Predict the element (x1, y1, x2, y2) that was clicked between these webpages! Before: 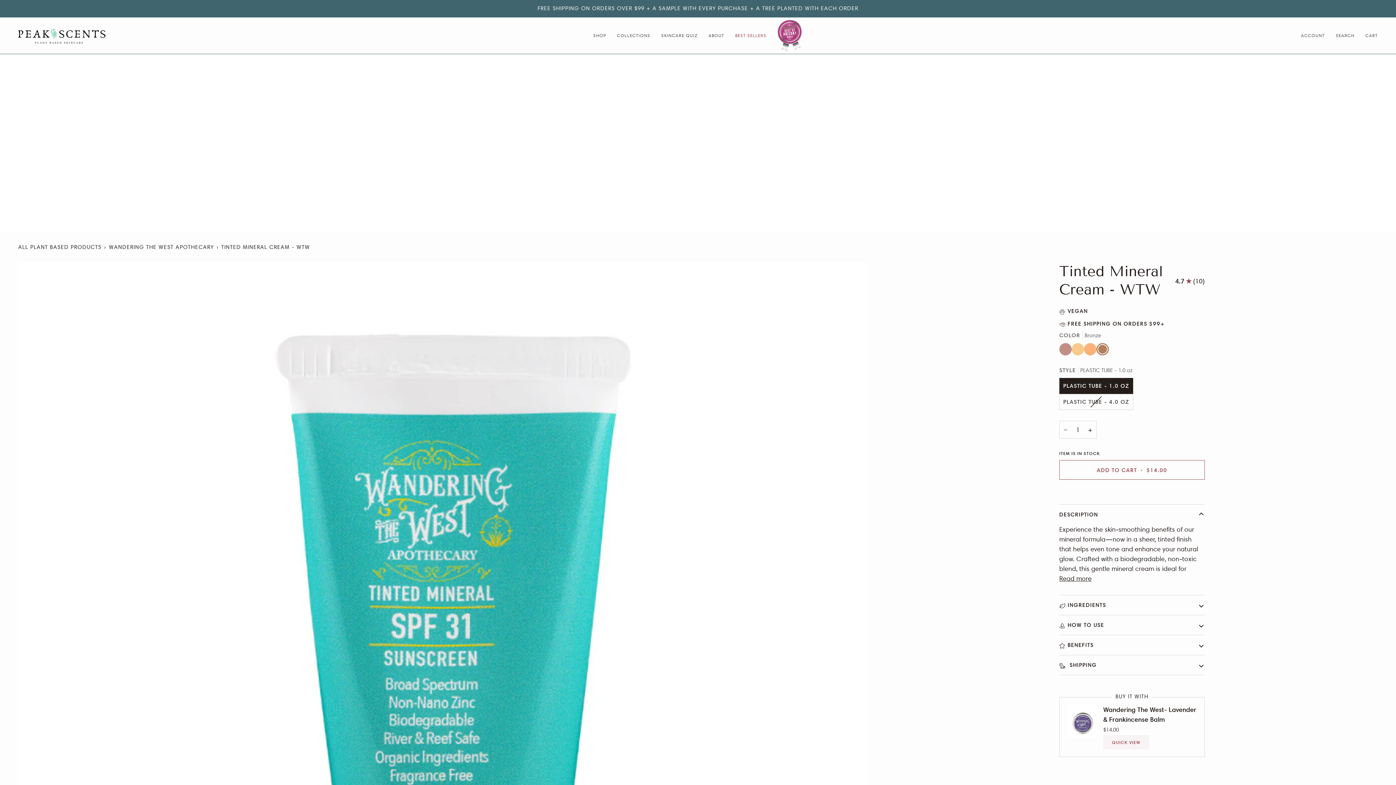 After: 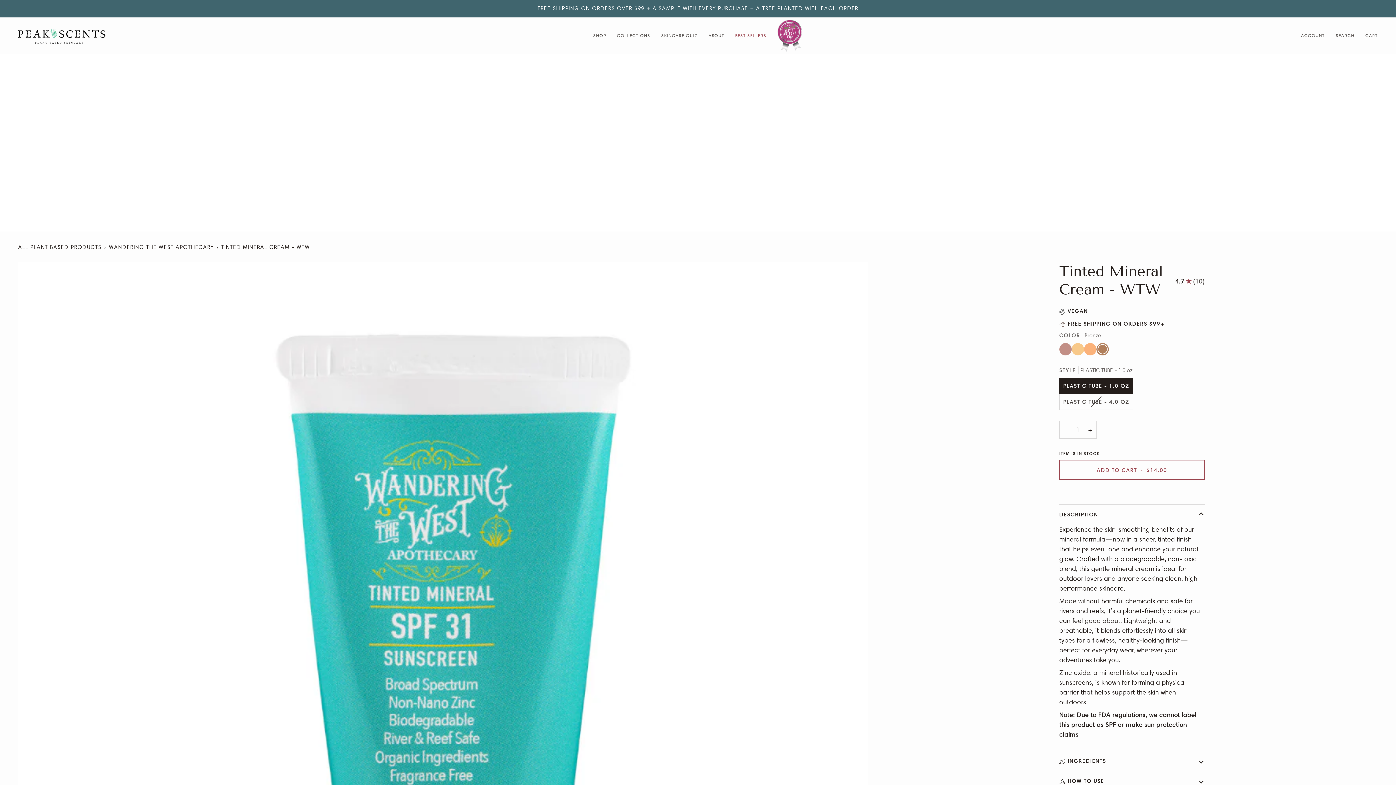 Action: label: Read more bbox: (1059, 573, 1091, 583)